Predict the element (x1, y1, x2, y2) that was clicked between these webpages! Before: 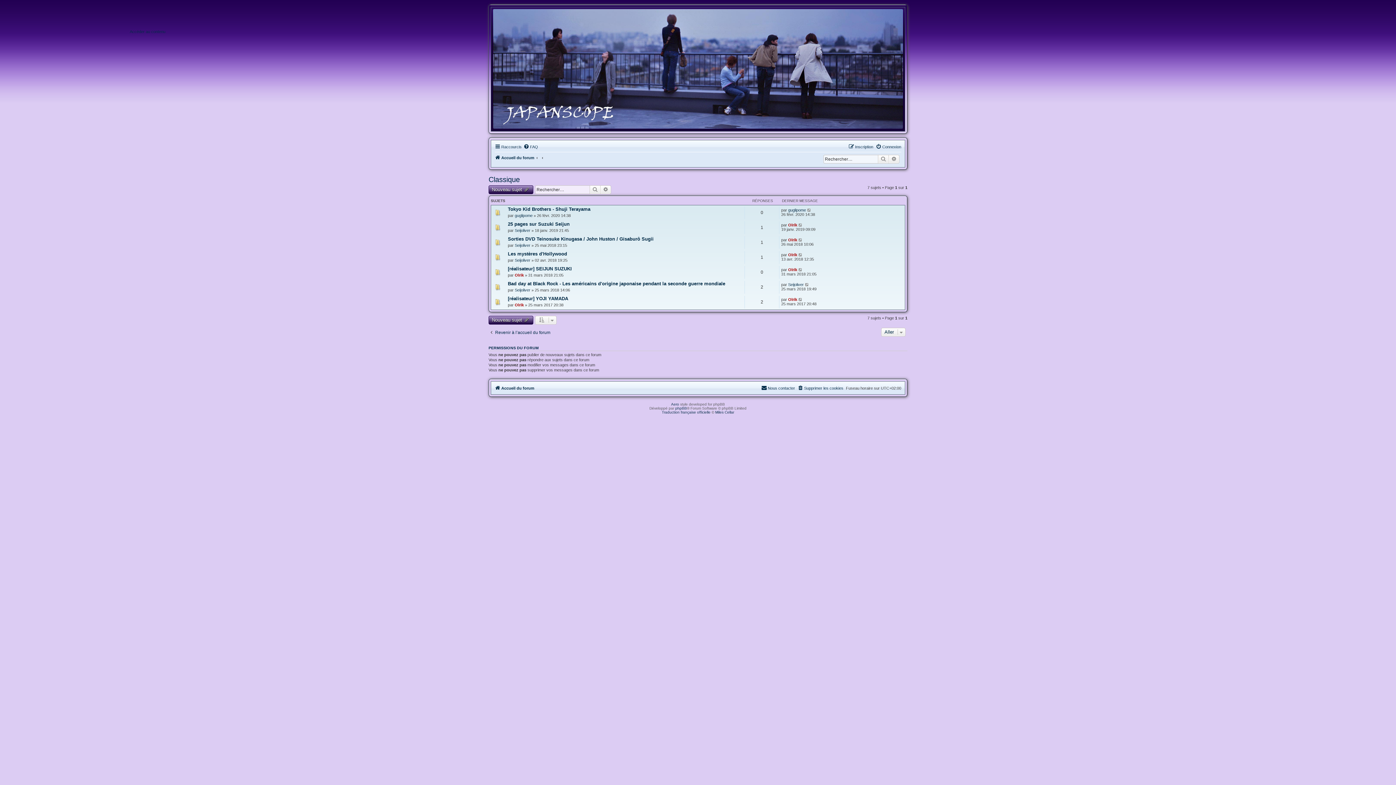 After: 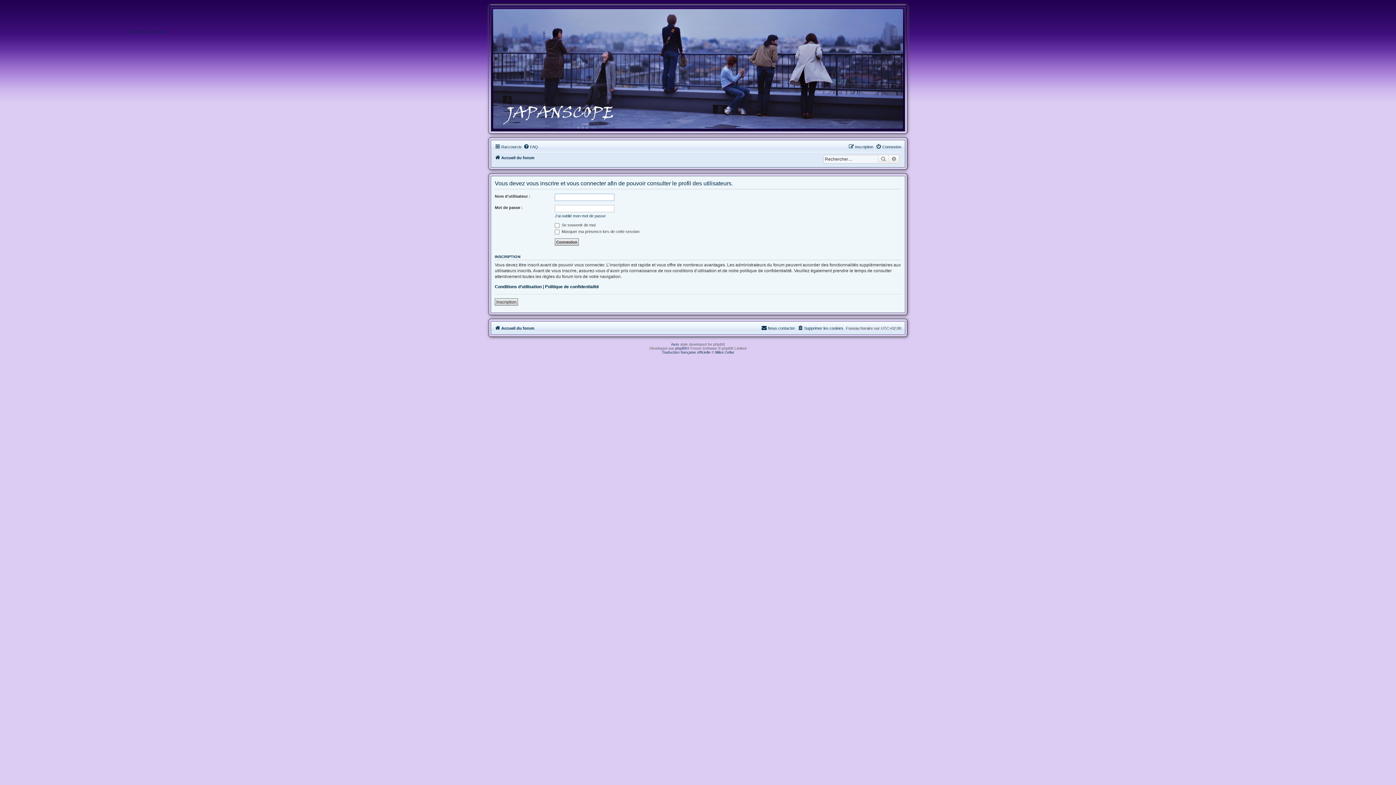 Action: label: guglipome bbox: (788, 208, 806, 212)